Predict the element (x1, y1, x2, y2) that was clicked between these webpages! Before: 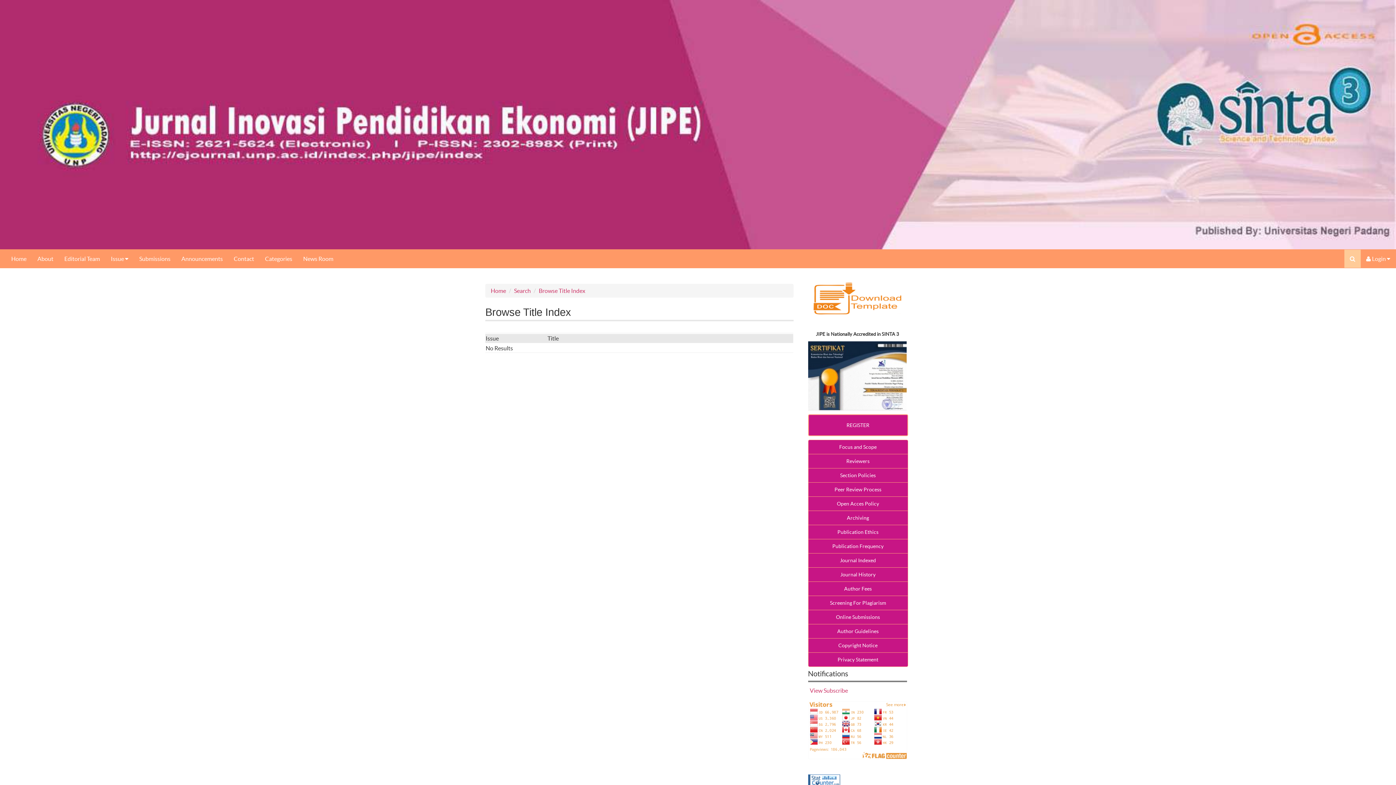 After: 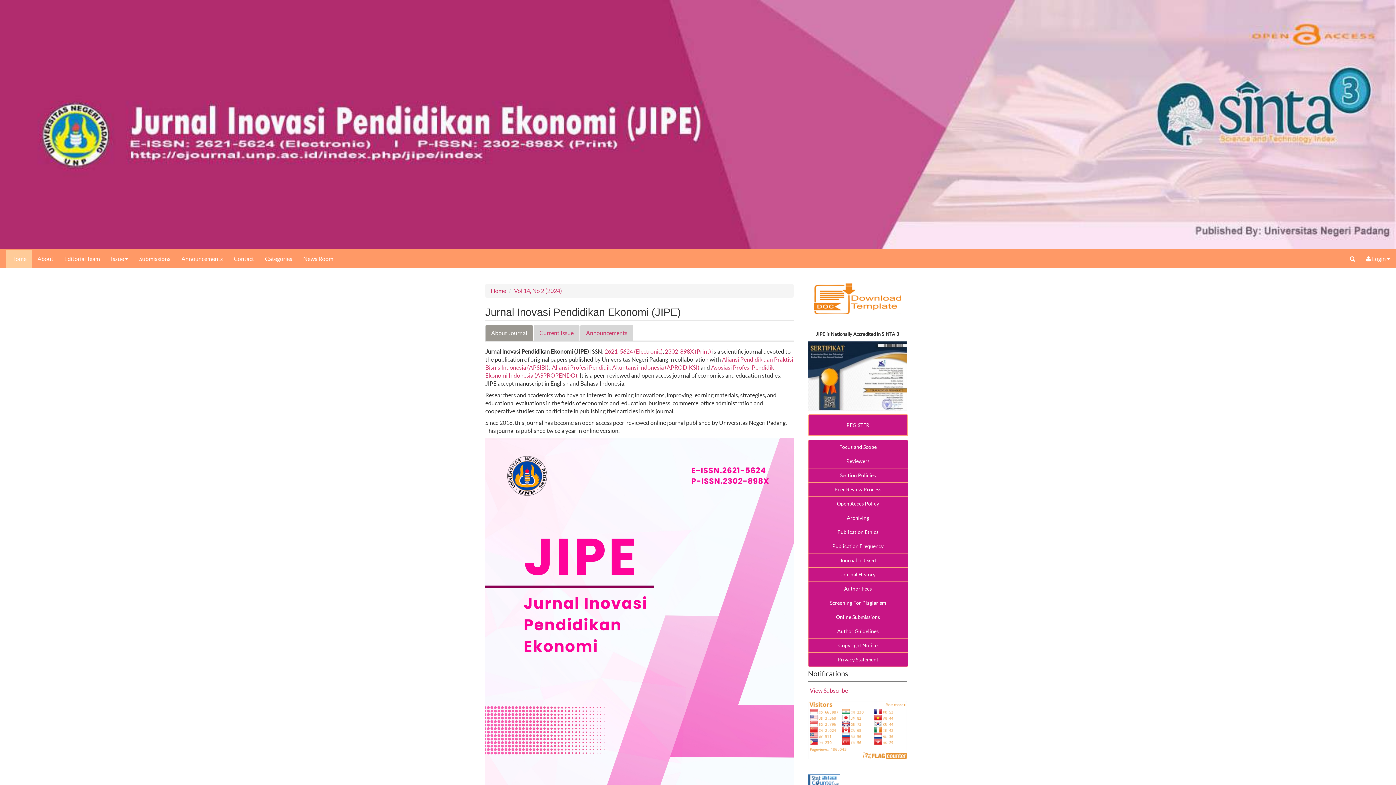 Action: label: Home bbox: (490, 287, 506, 294)